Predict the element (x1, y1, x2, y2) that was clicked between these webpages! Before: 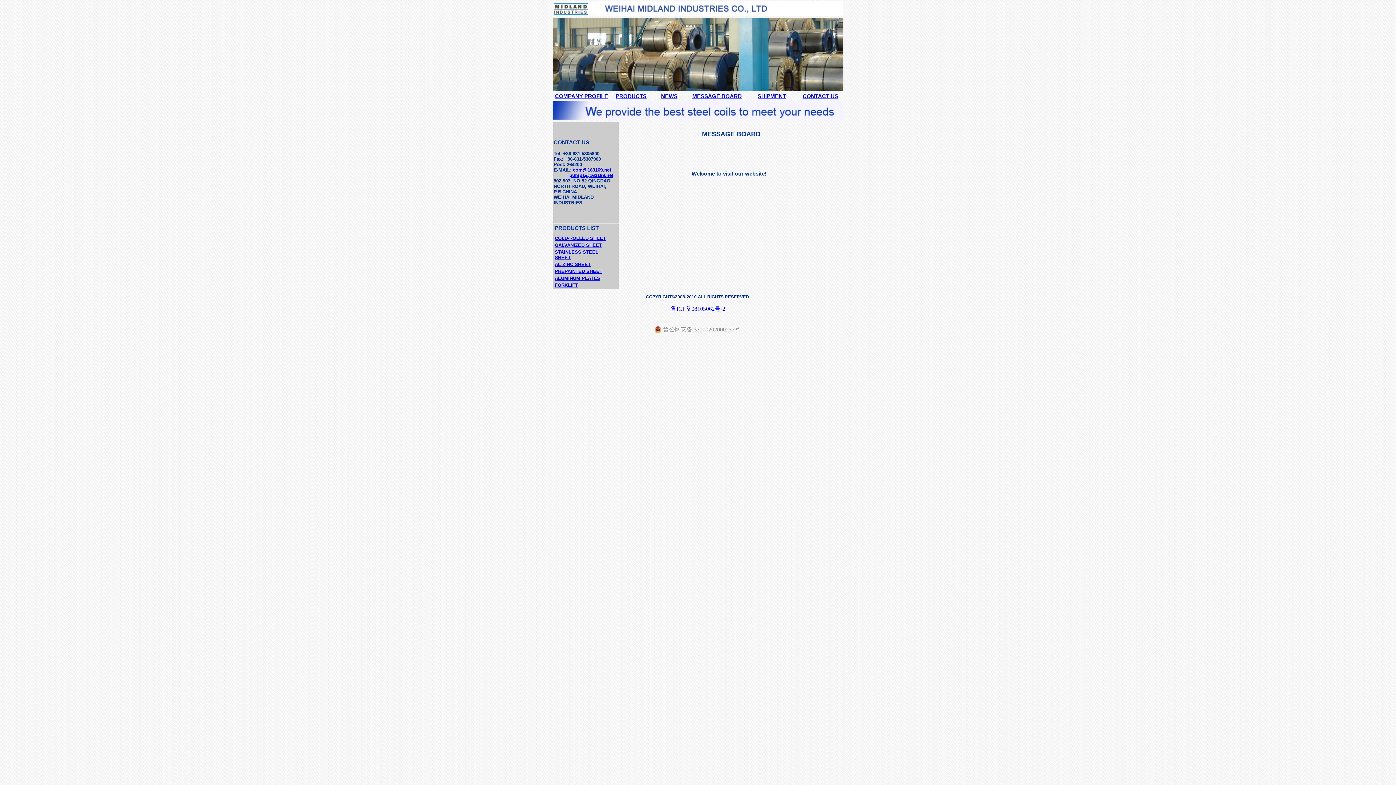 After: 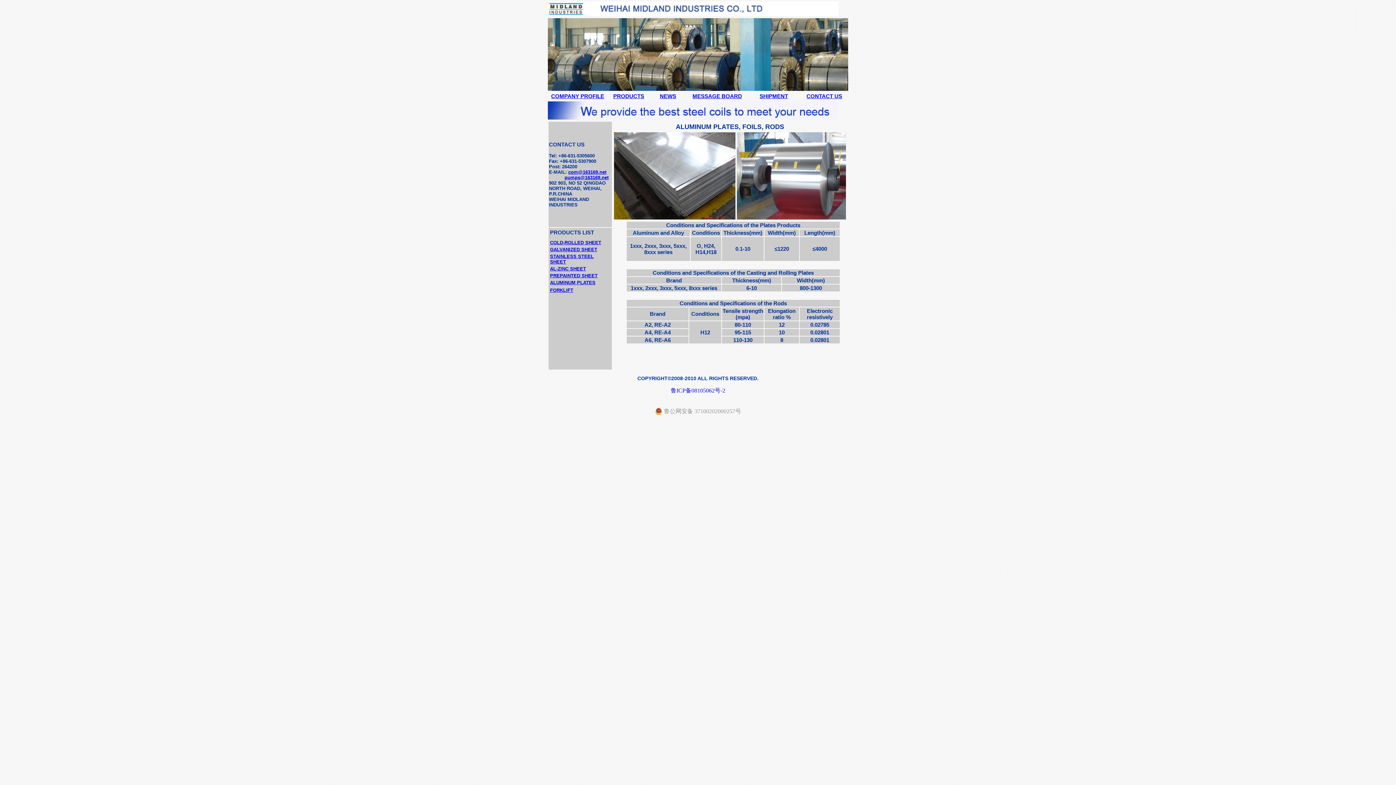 Action: bbox: (554, 275, 600, 281) label: ALUMINUM PLATES